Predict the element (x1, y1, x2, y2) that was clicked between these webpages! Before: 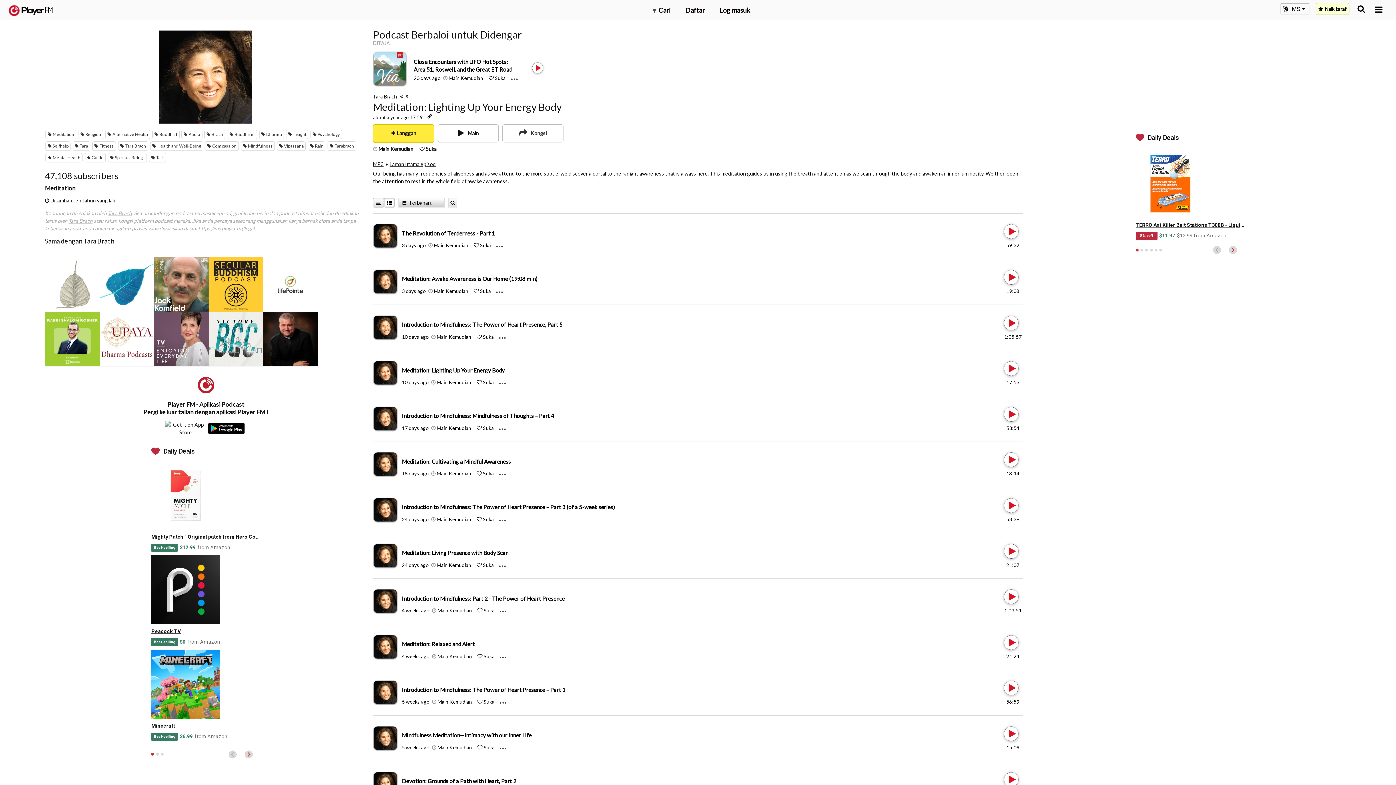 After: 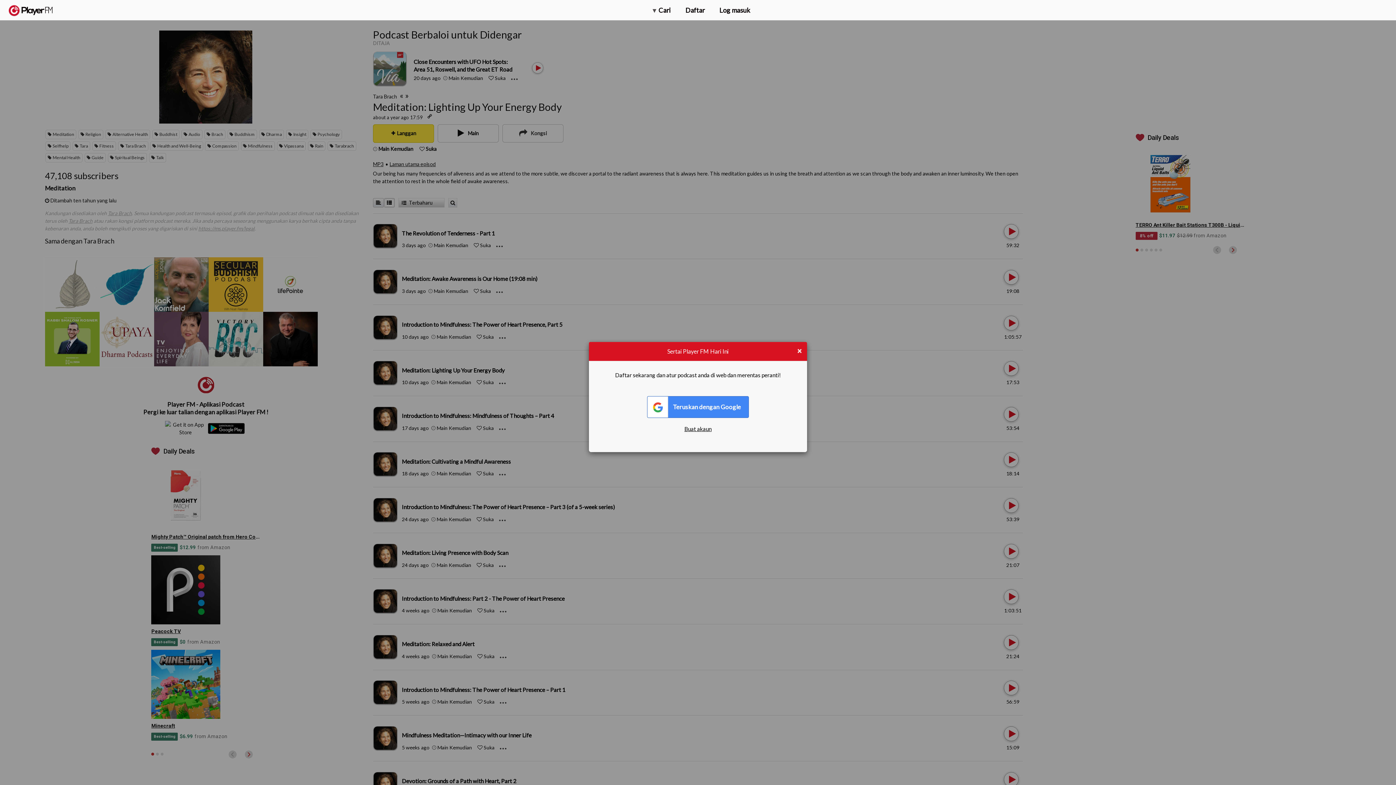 Action: bbox: (476, 470, 481, 476) label: Like